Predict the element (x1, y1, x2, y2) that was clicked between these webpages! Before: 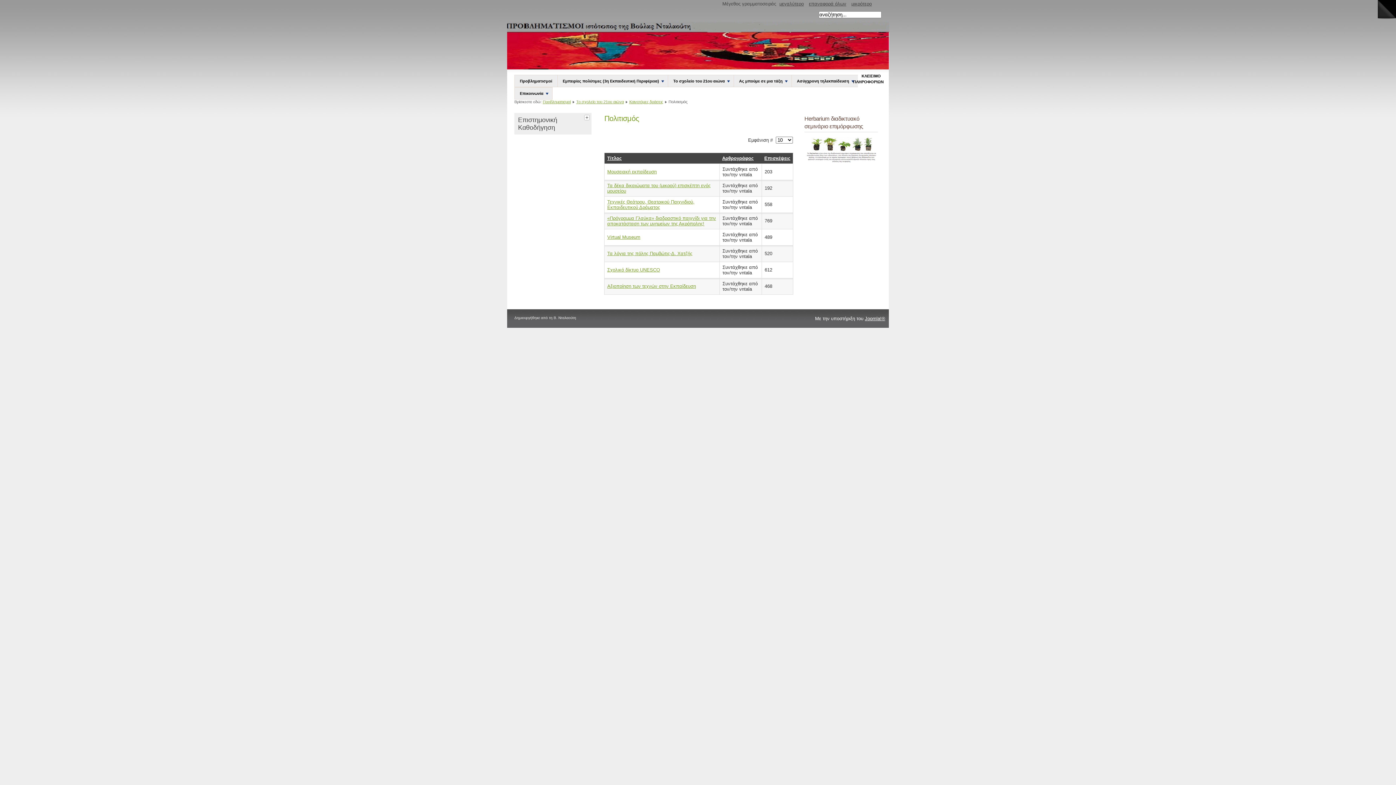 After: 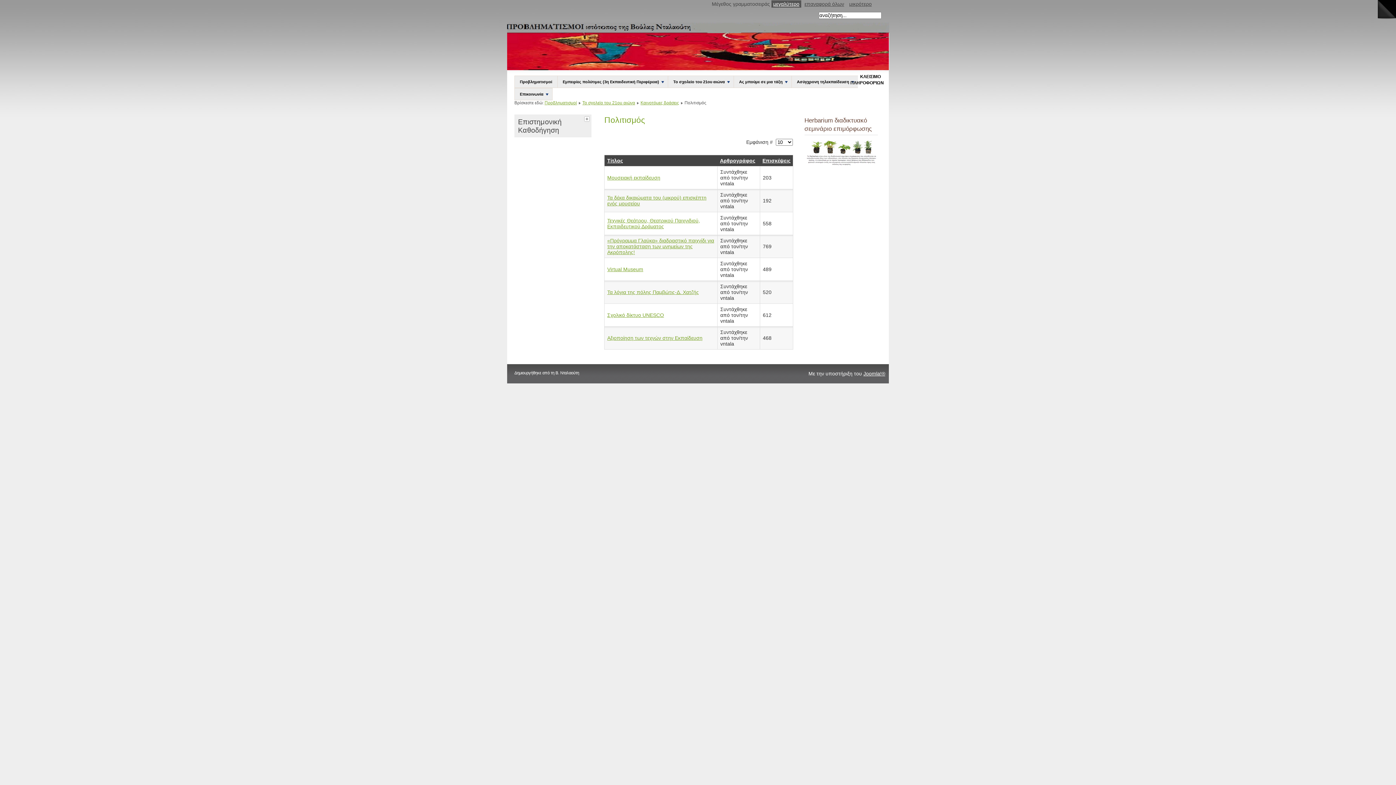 Action: label: μεγαλύτερο bbox: (777, 0, 805, 7)